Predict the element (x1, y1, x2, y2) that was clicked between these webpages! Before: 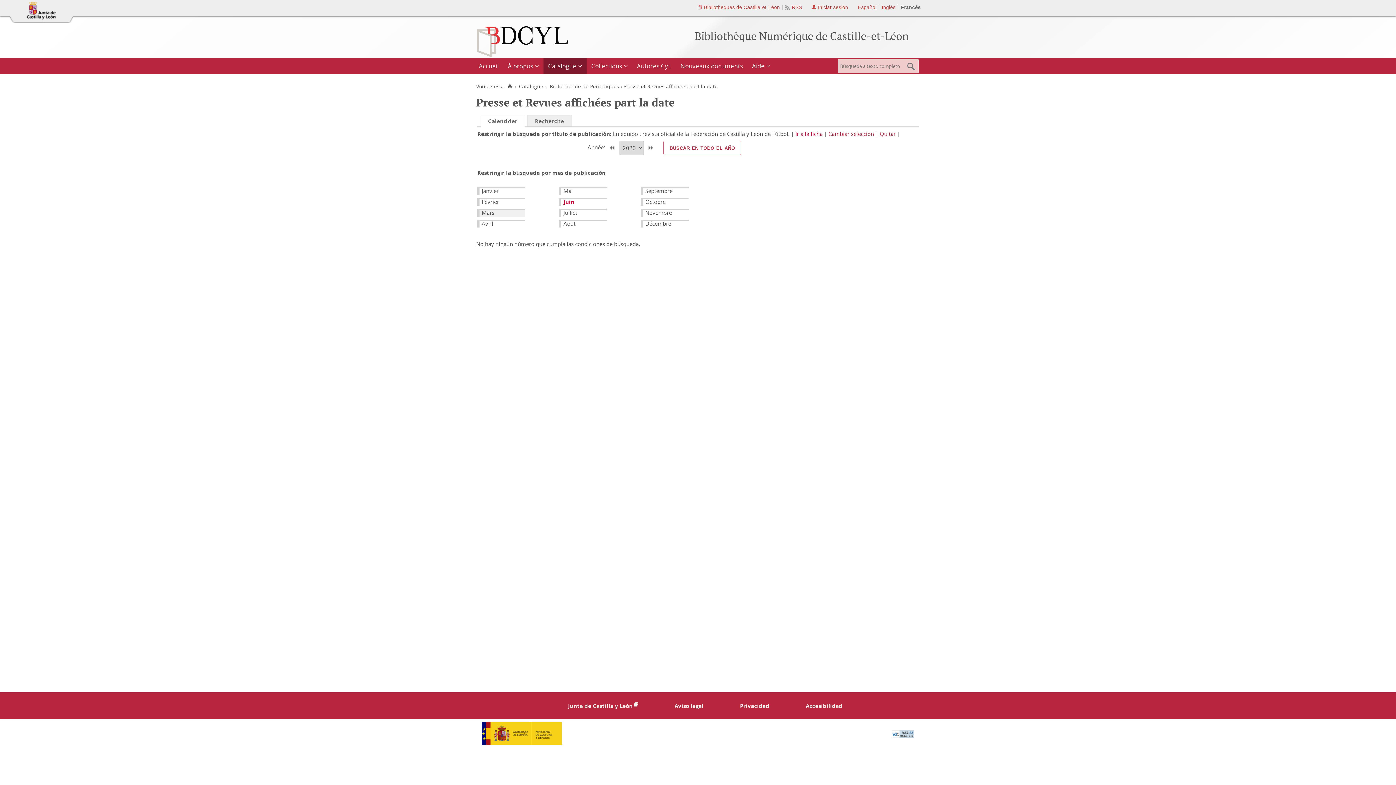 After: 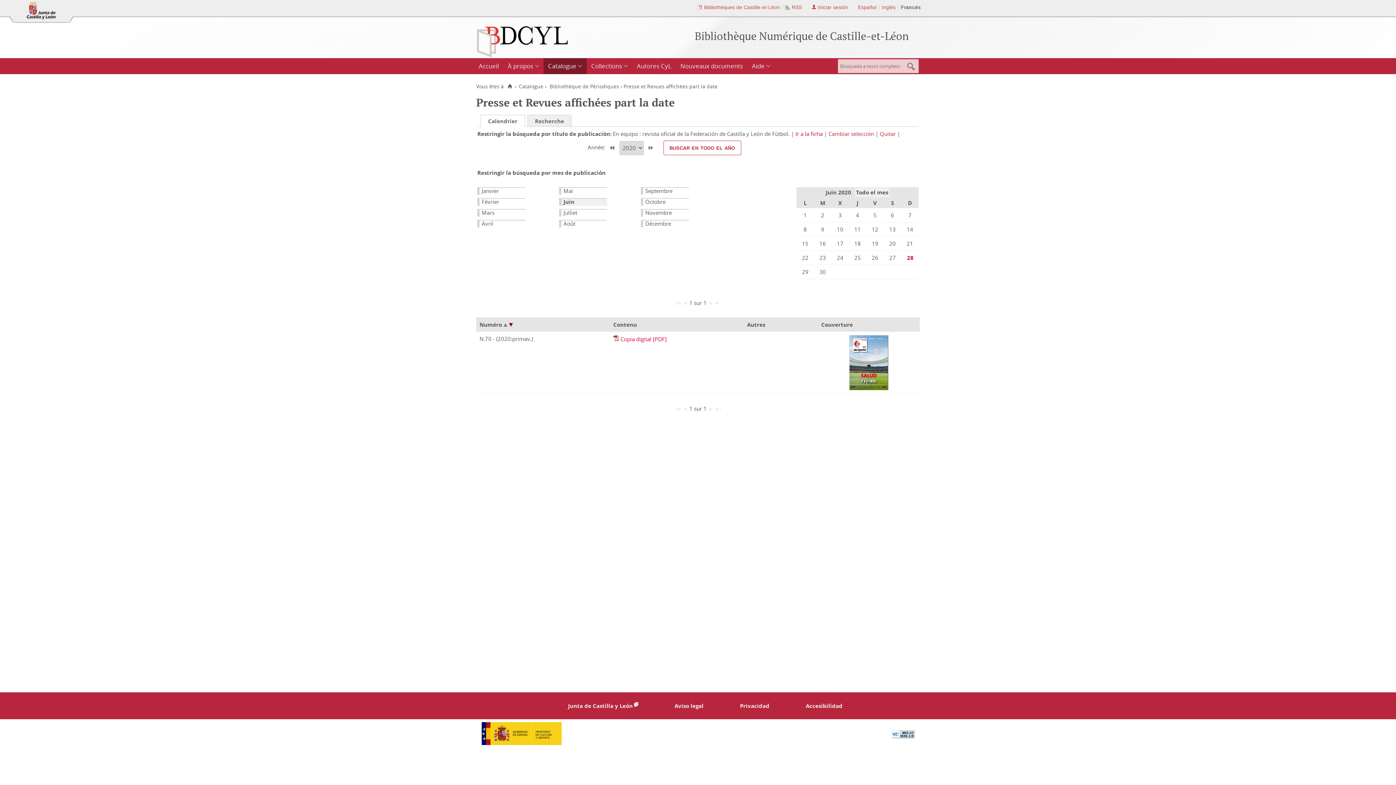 Action: bbox: (563, 198, 574, 205) label: Juin